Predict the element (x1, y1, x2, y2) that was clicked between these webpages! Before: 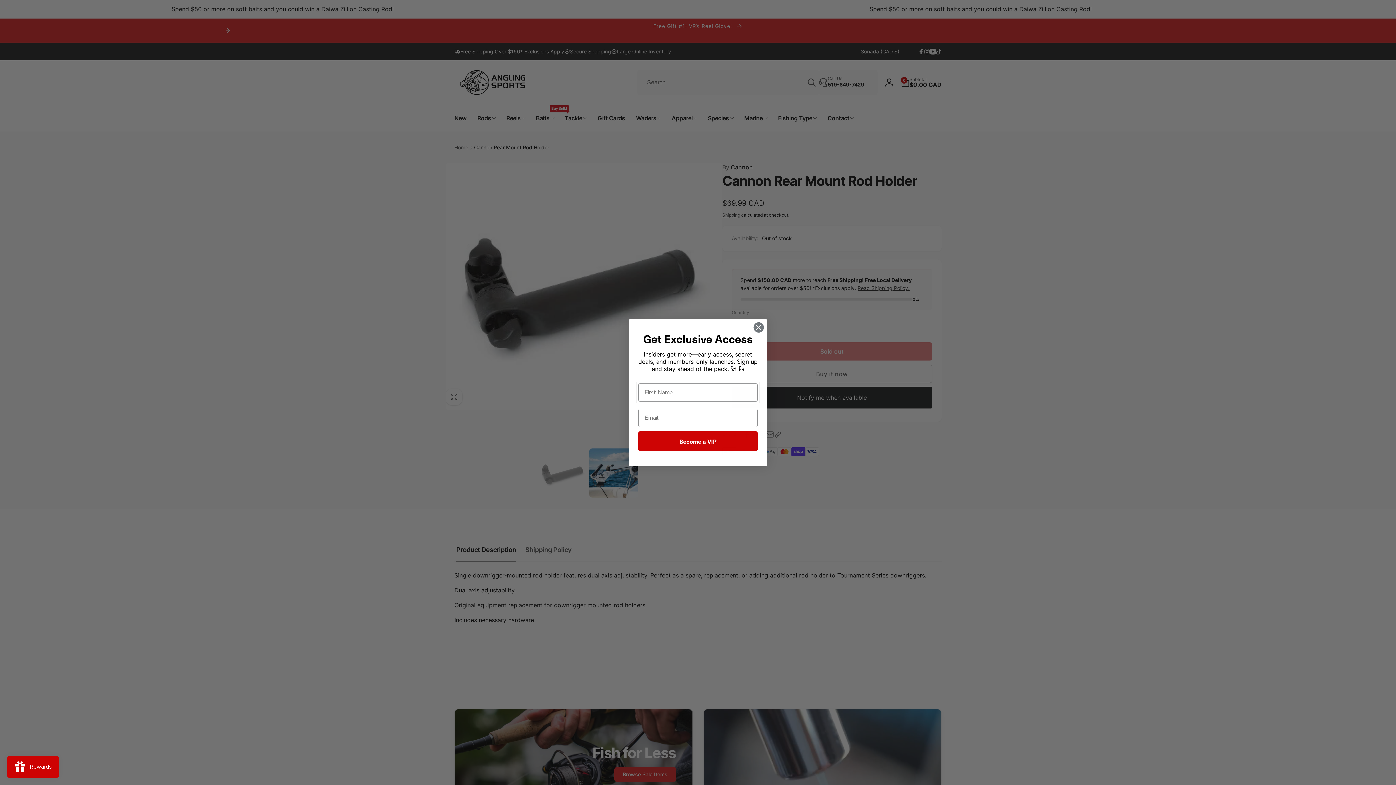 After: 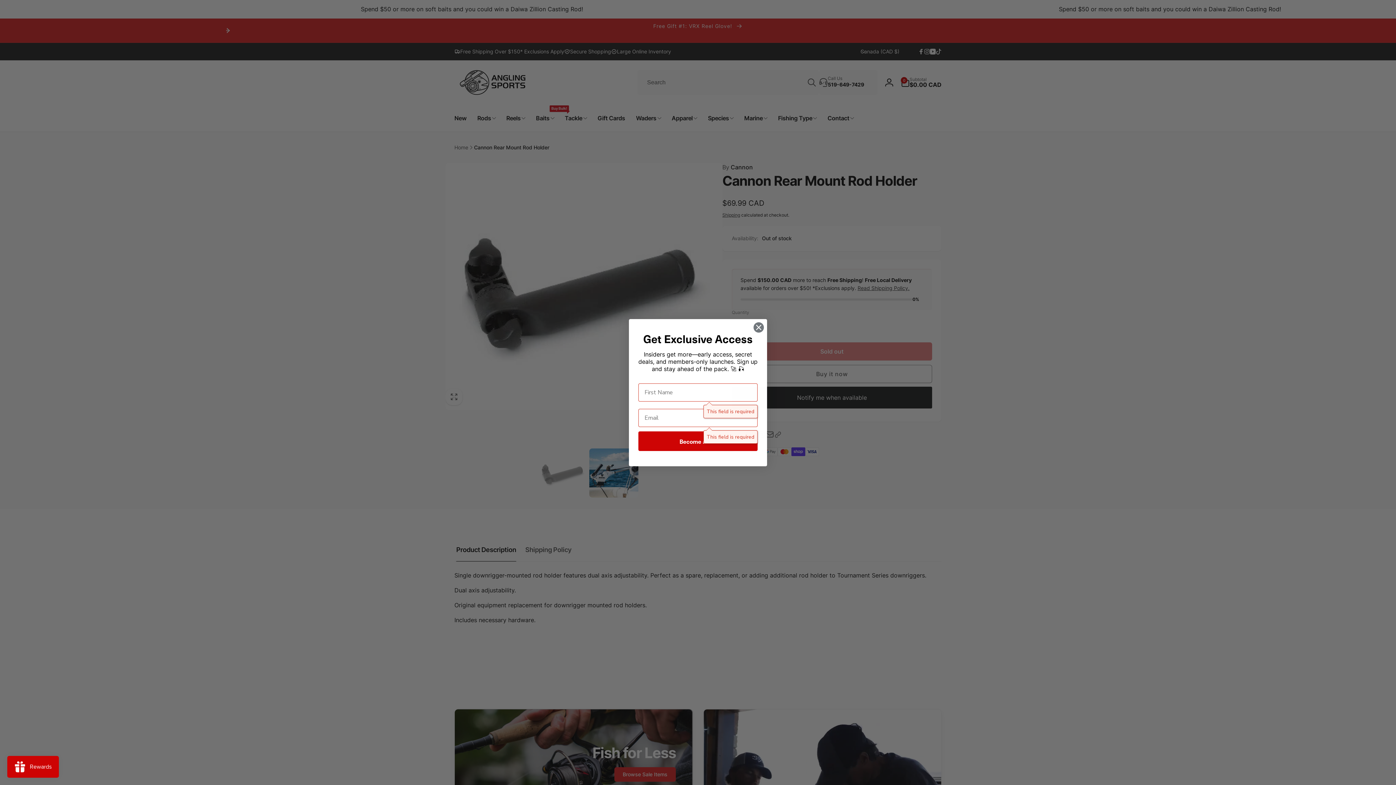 Action: bbox: (638, 431, 757, 451) label: Become a VIP